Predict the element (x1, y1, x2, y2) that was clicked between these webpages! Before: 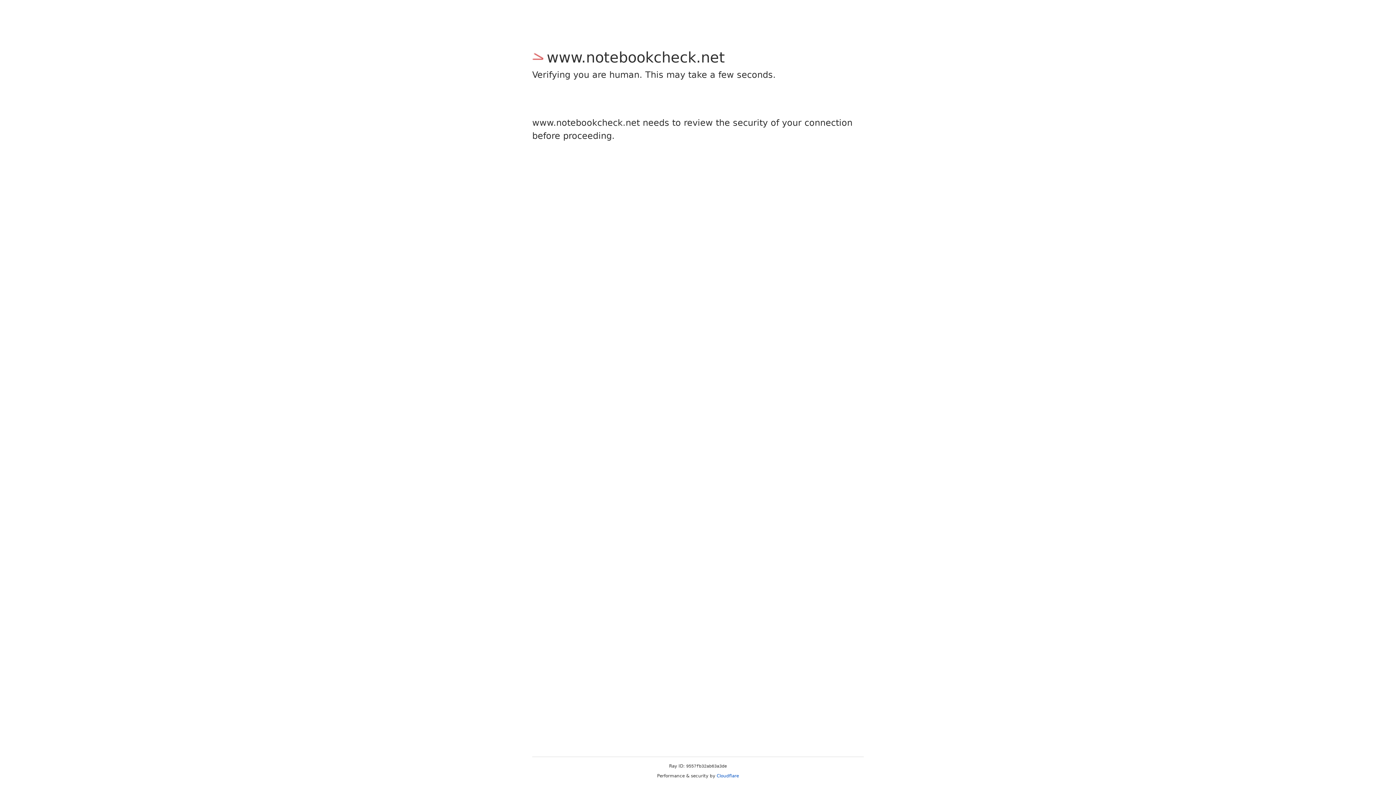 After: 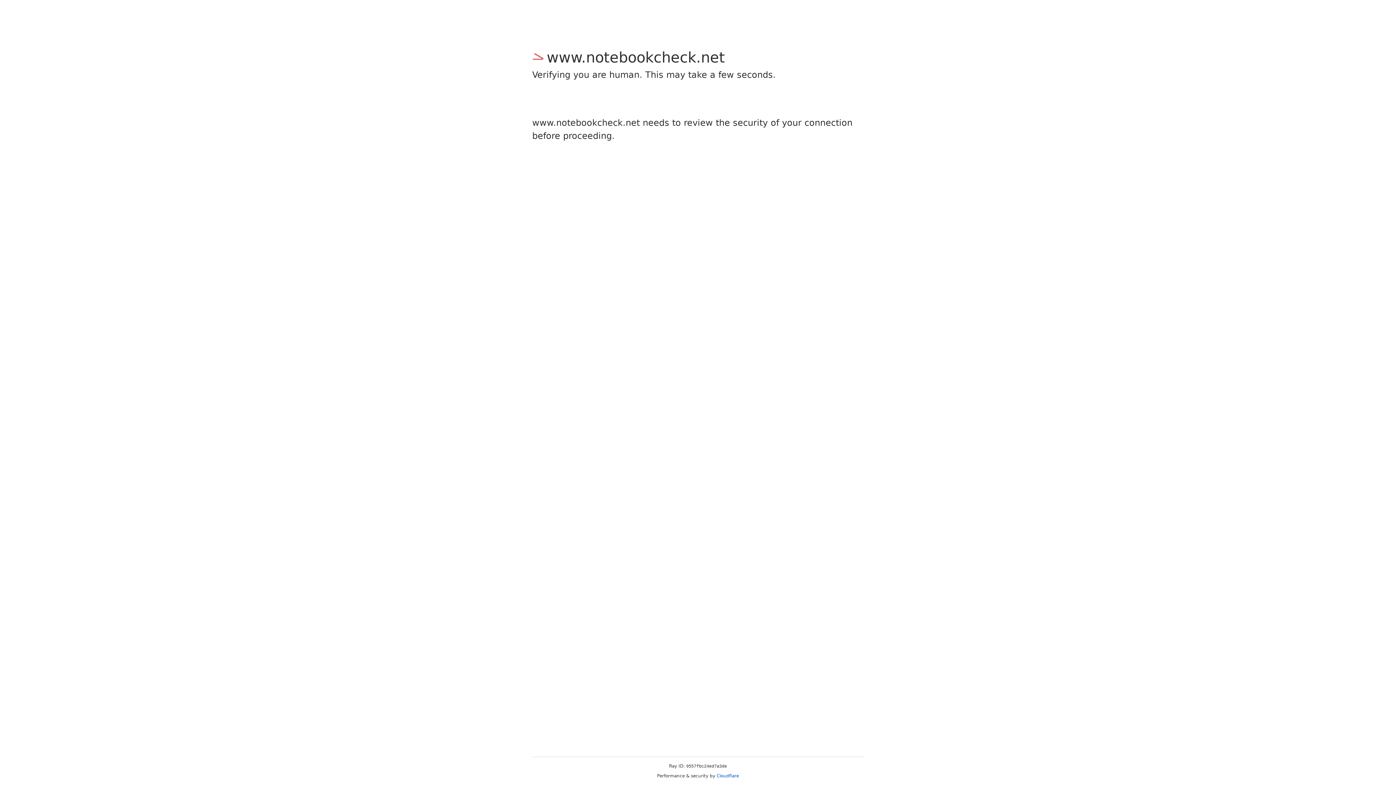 Action: bbox: (716, 773, 739, 778) label: Cloudflare